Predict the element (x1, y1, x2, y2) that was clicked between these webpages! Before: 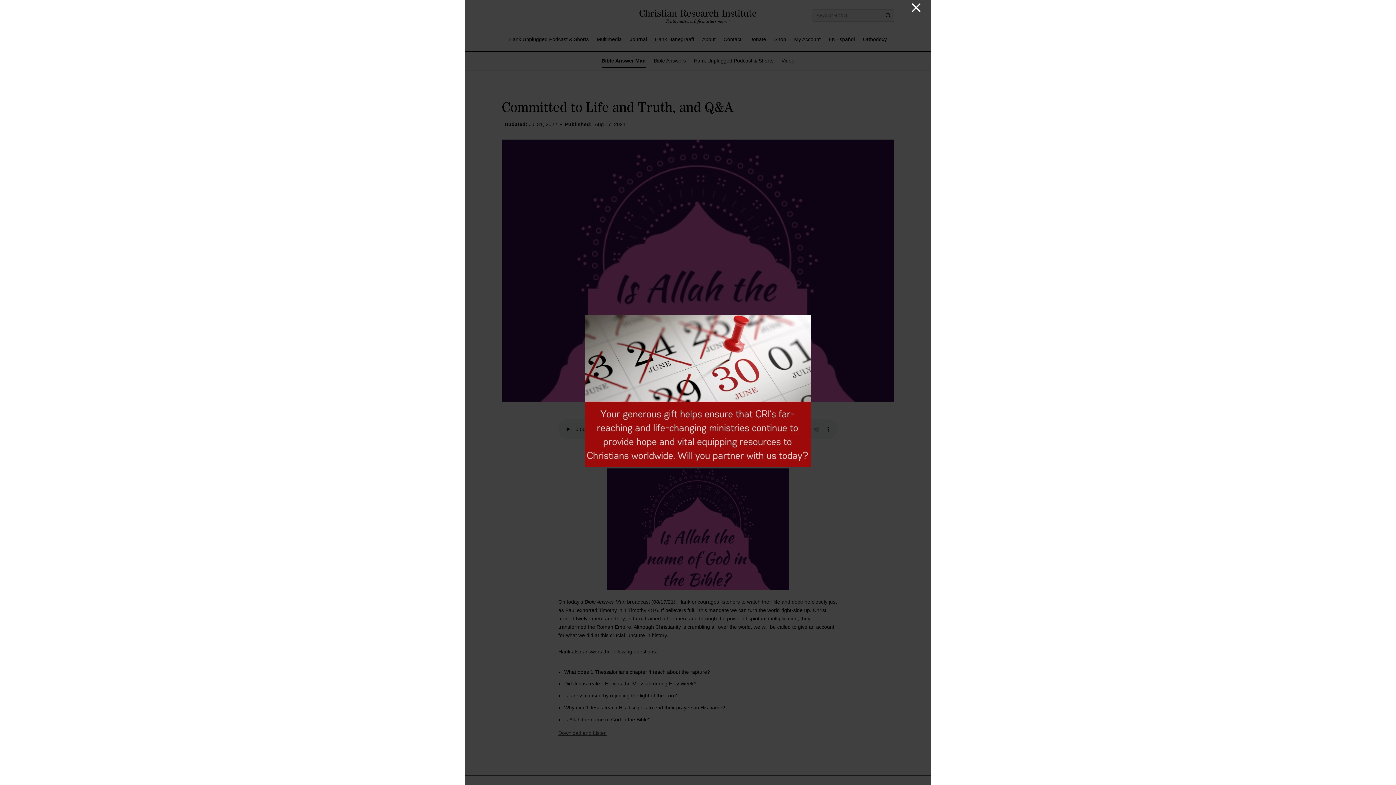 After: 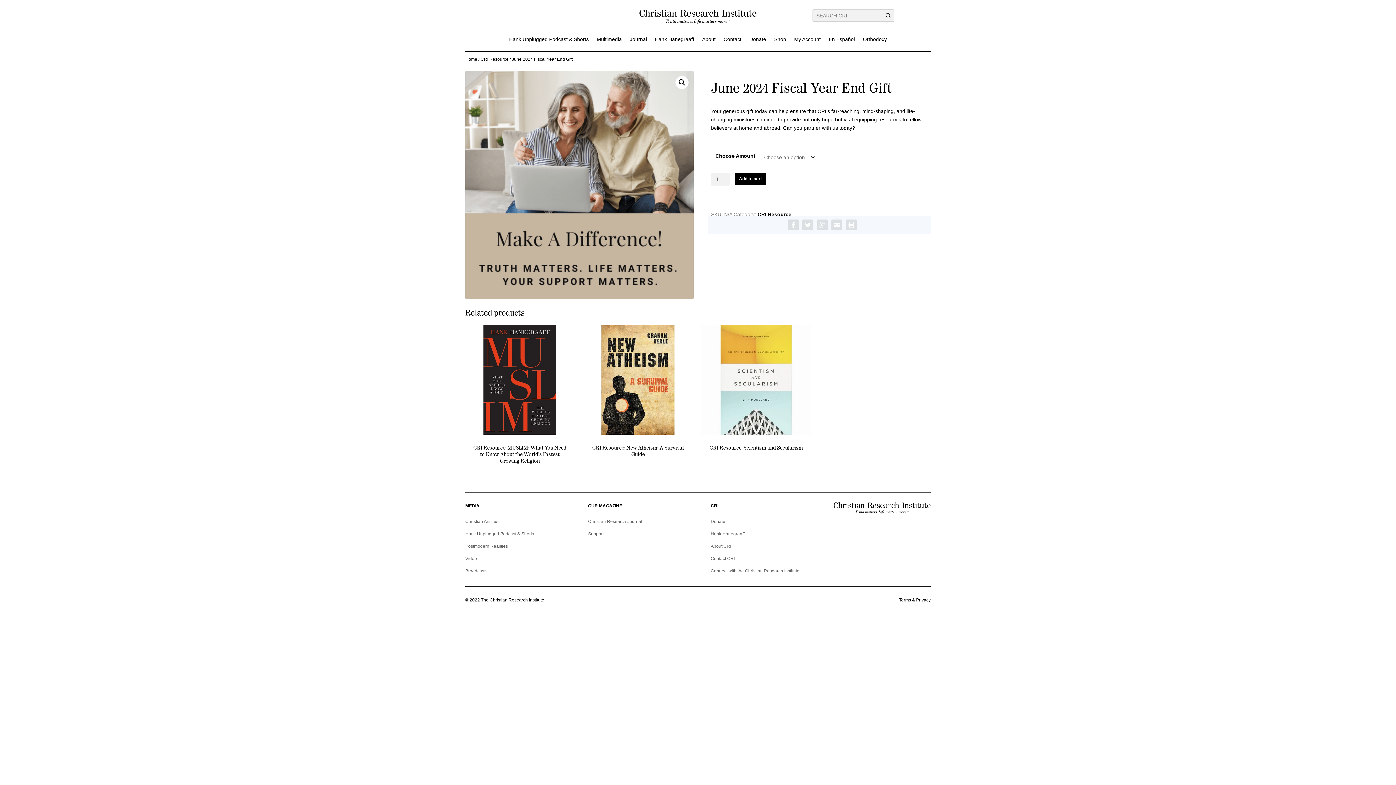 Action: bbox: (585, 462, 810, 468)